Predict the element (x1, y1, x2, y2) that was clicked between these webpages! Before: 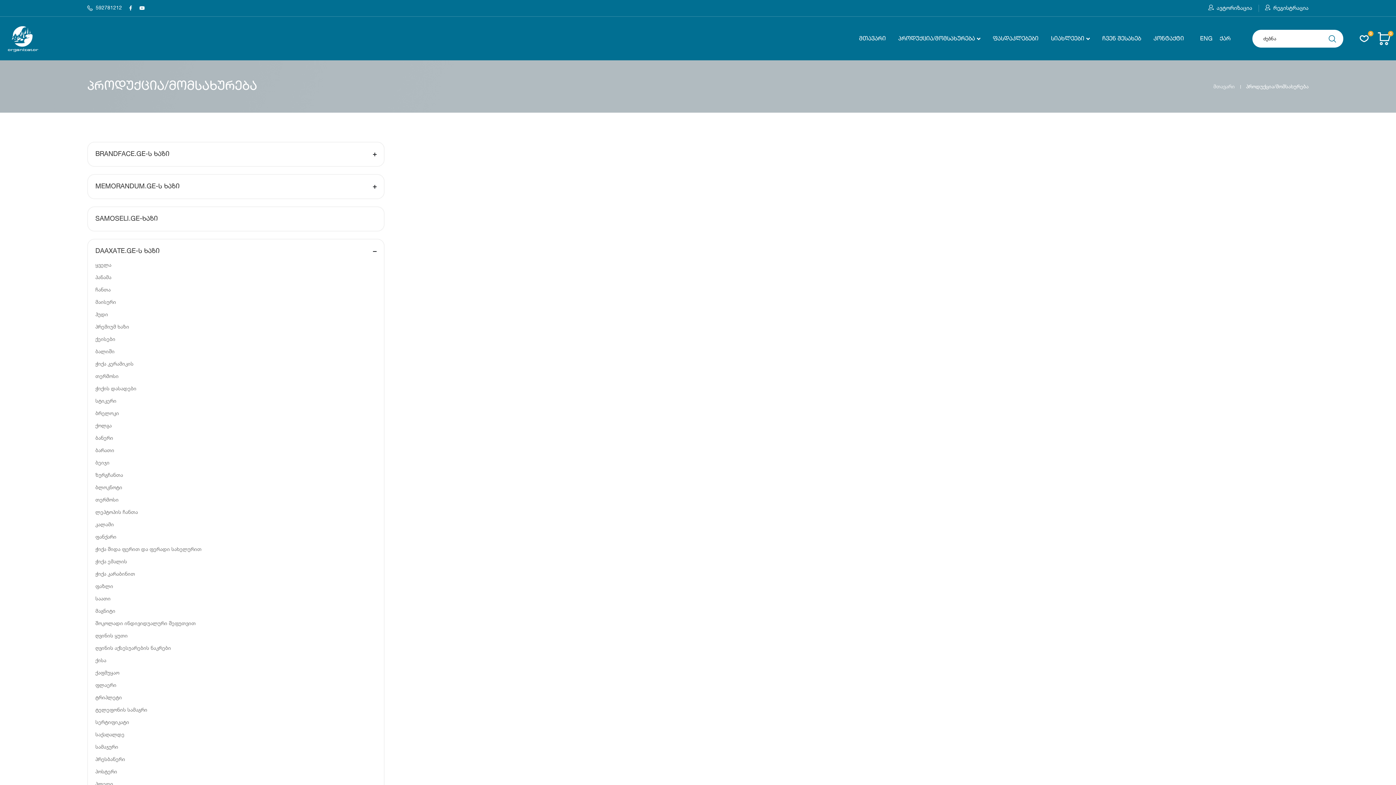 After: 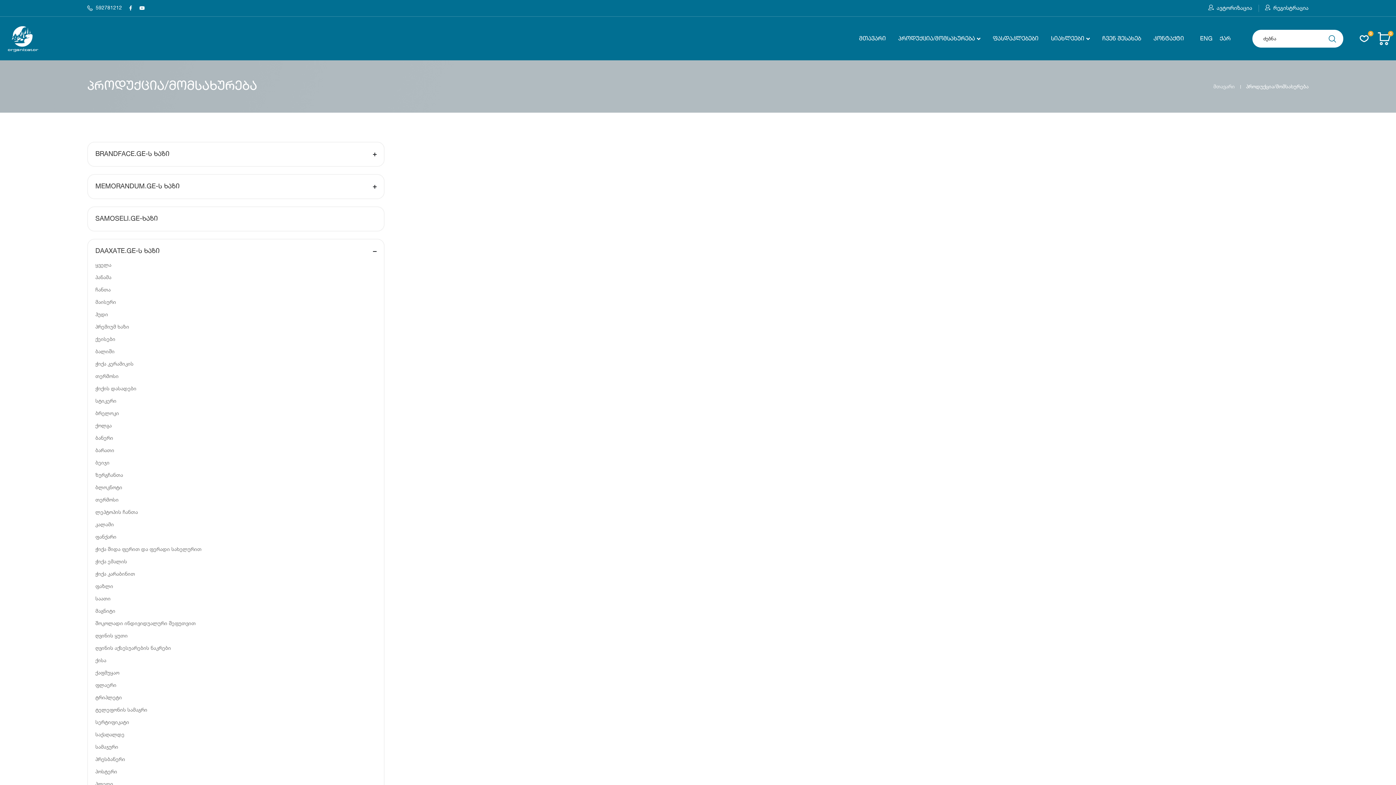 Action: label: ქისა bbox: (95, 657, 106, 663)